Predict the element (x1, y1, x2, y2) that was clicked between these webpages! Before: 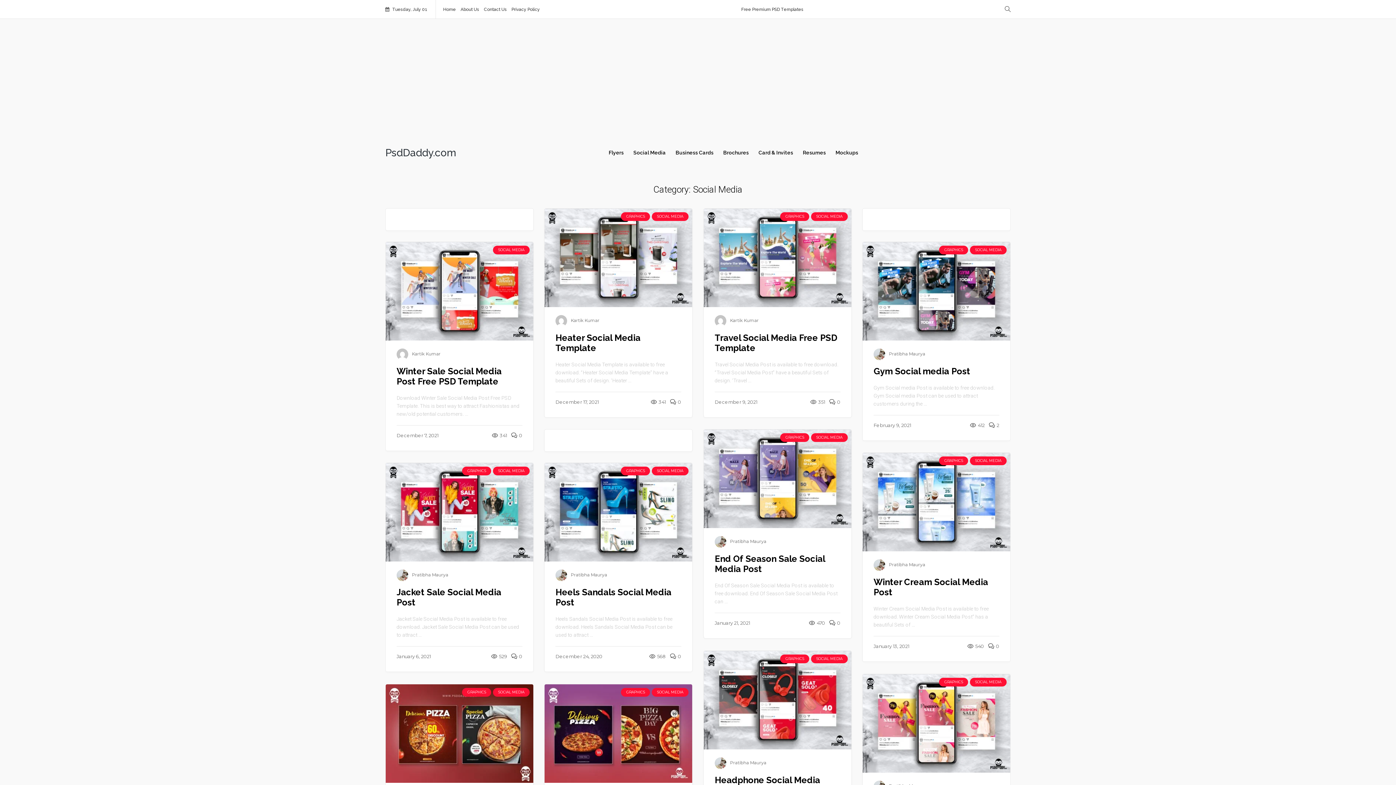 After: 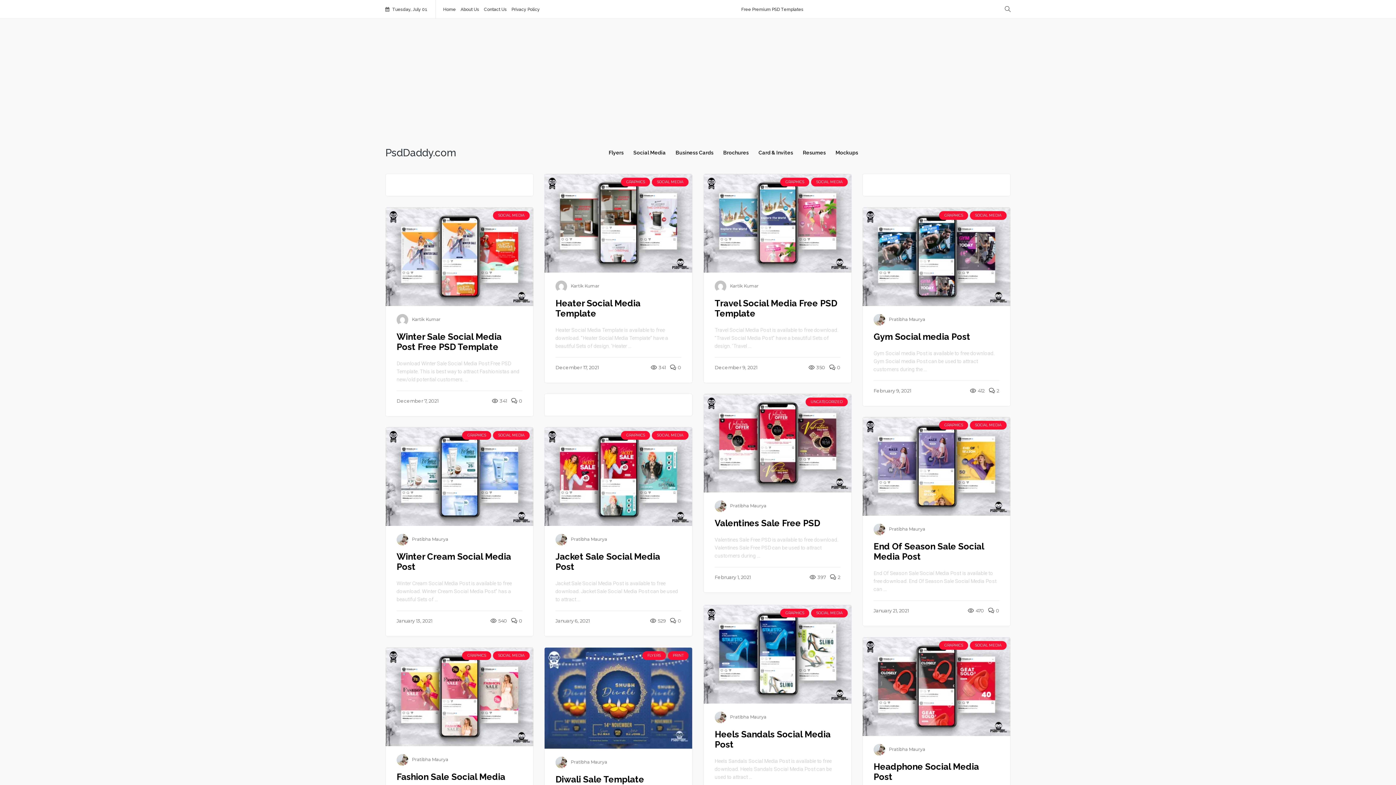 Action: label: PsdDaddy.com bbox: (385, 147, 456, 158)